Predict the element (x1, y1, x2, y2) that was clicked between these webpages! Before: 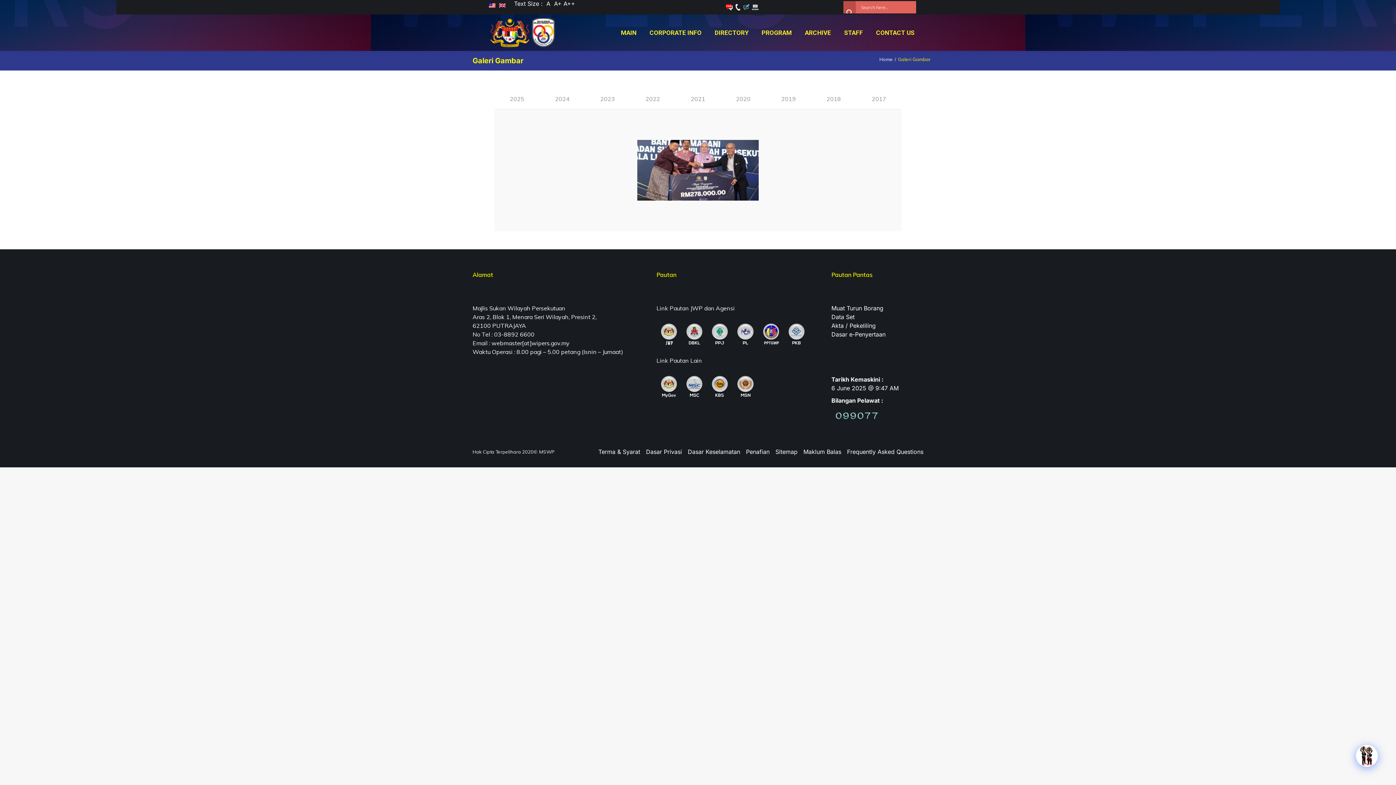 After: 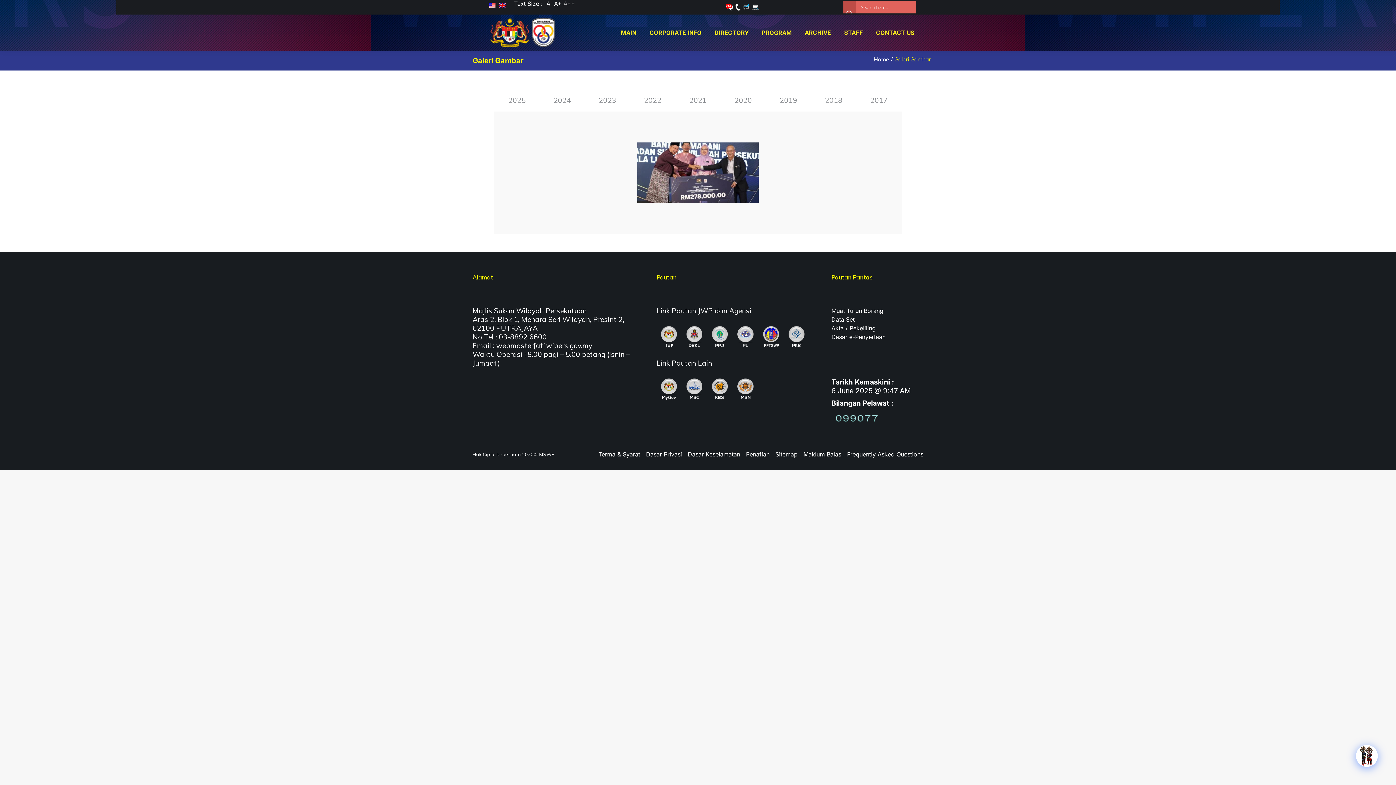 Action: label:  A++ bbox: (561, 0, 575, 7)